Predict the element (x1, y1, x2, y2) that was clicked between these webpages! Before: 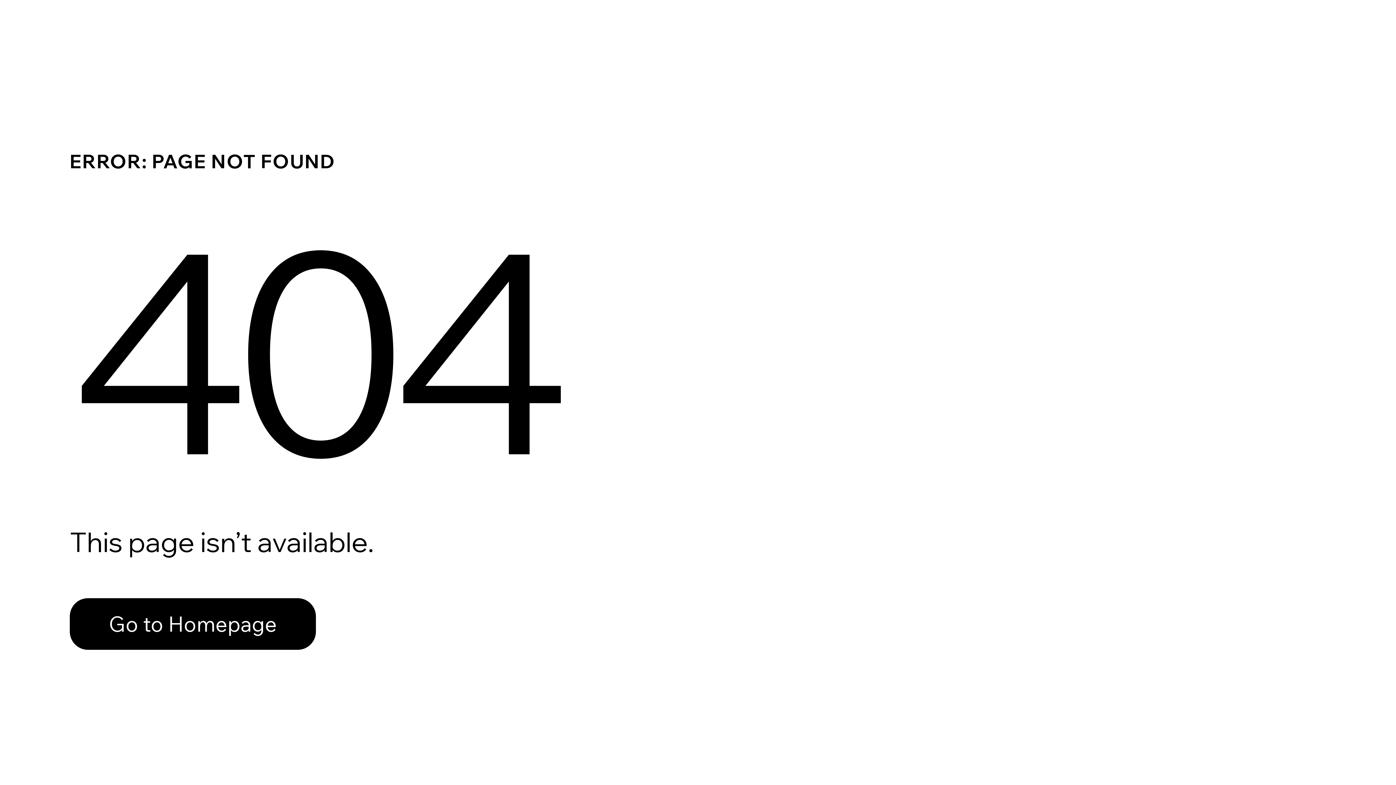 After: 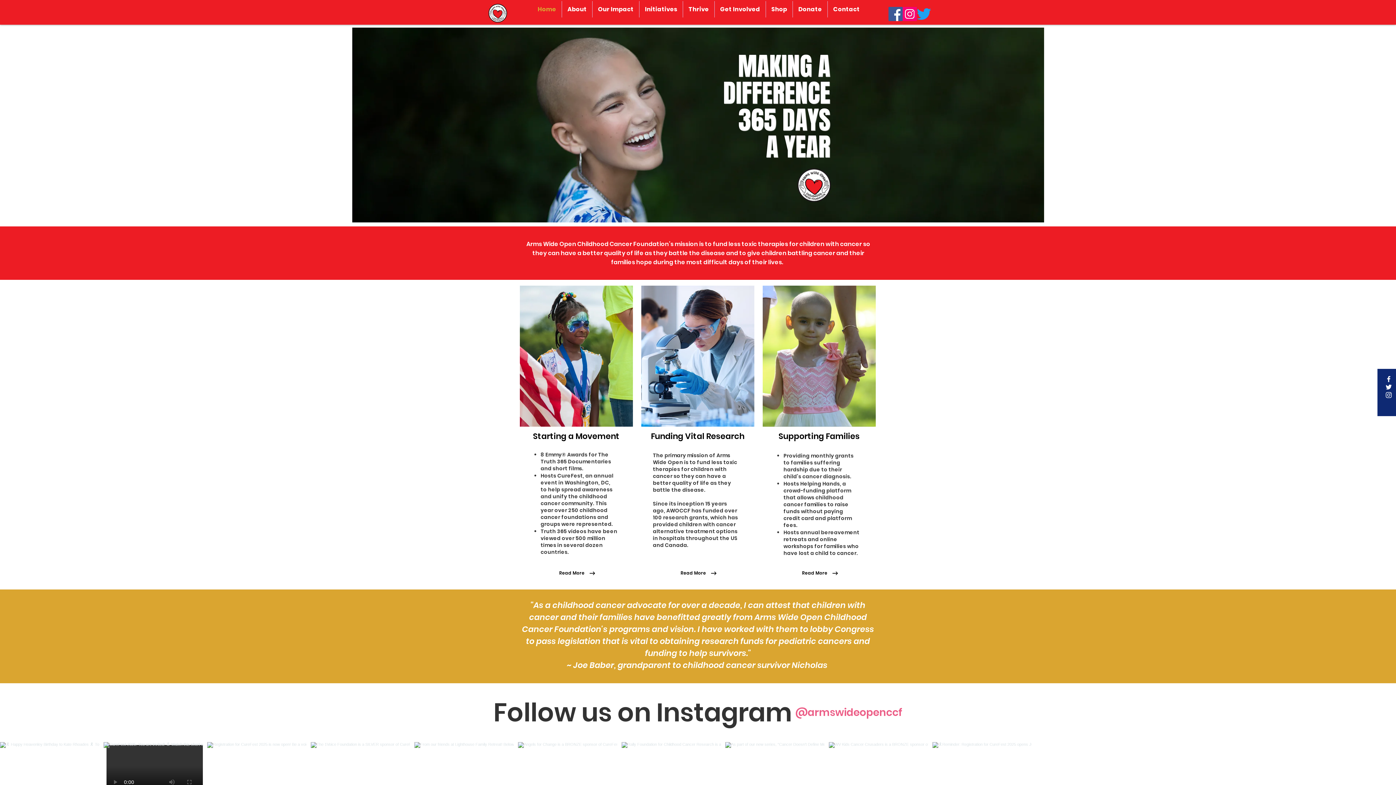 Action: label: Go to Homepage bbox: (69, 582, 768, 659)